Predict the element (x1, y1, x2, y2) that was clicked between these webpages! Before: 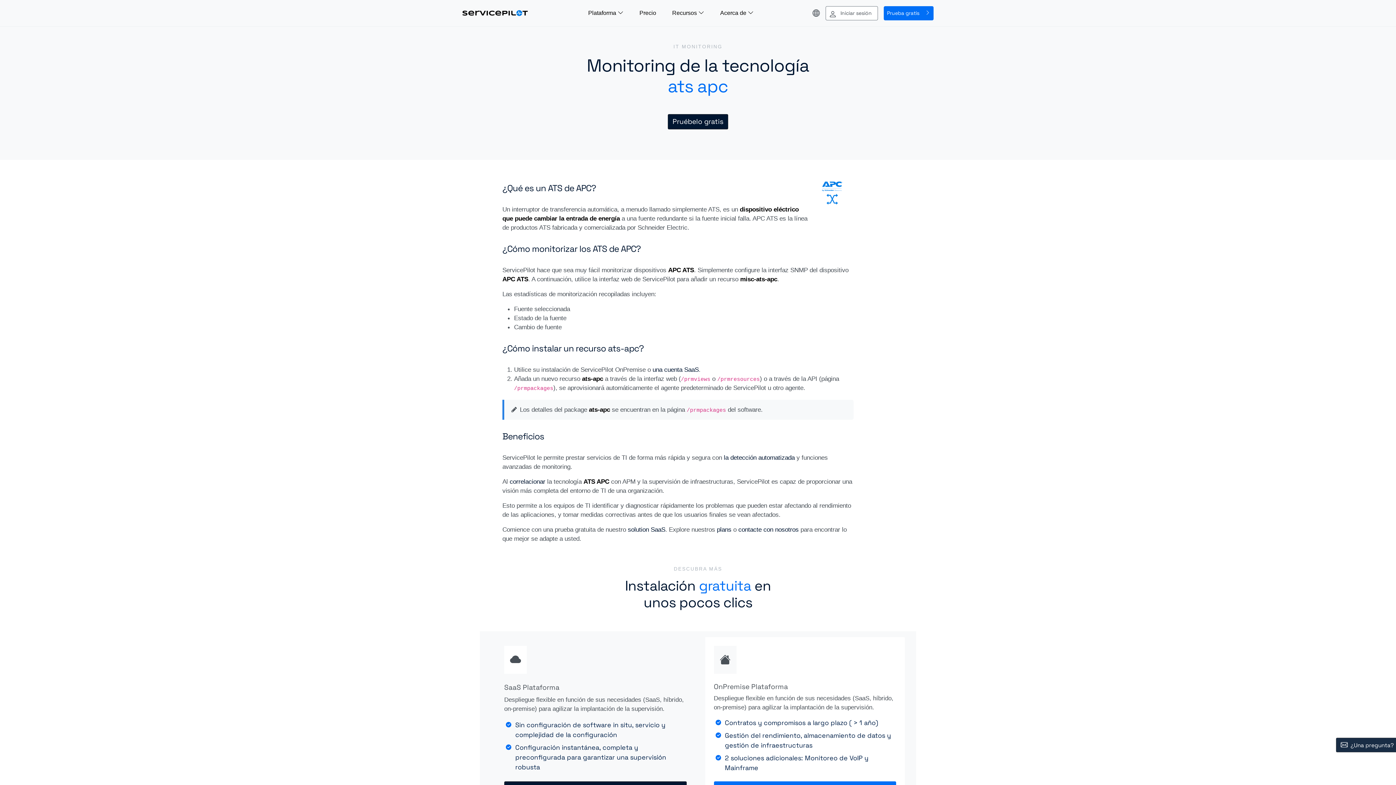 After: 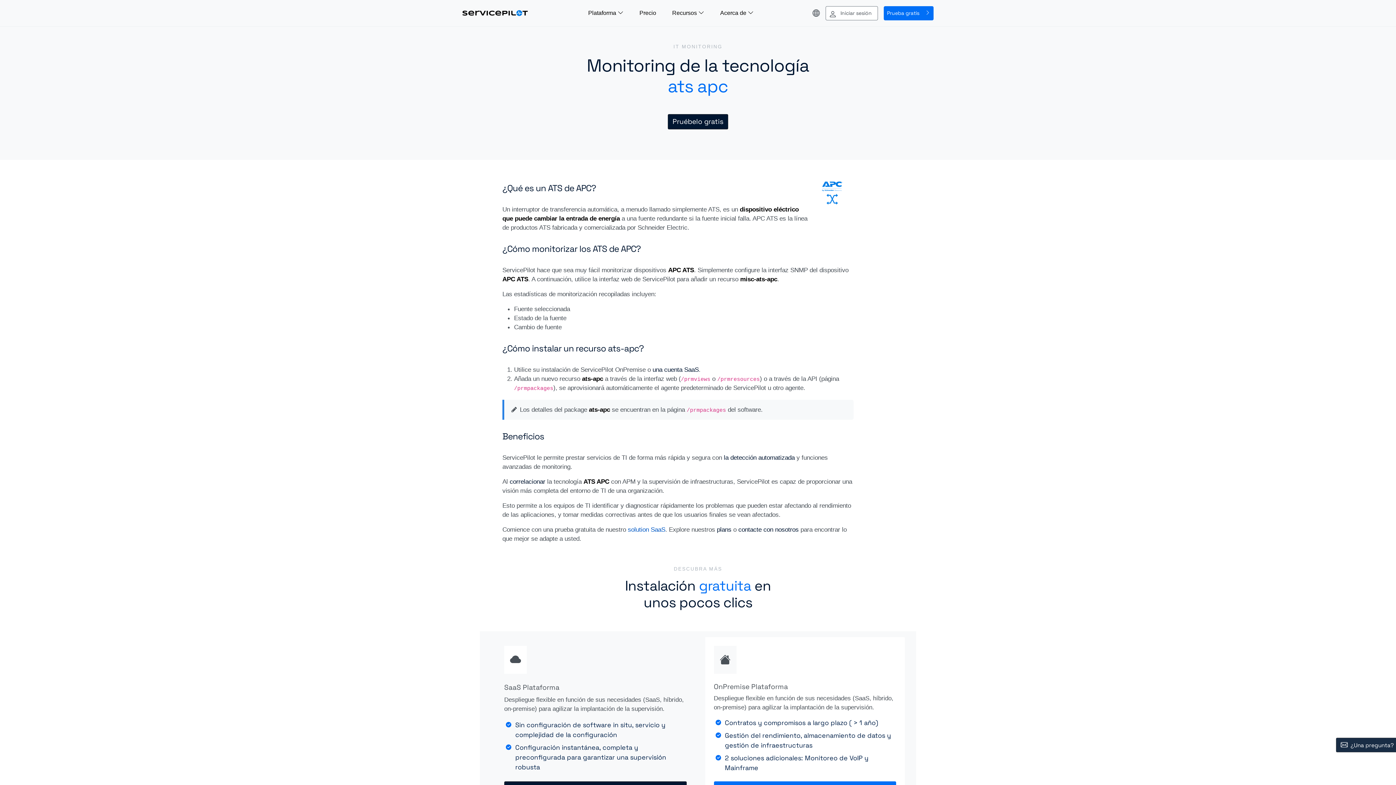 Action: label: solution SaaS bbox: (628, 526, 665, 533)